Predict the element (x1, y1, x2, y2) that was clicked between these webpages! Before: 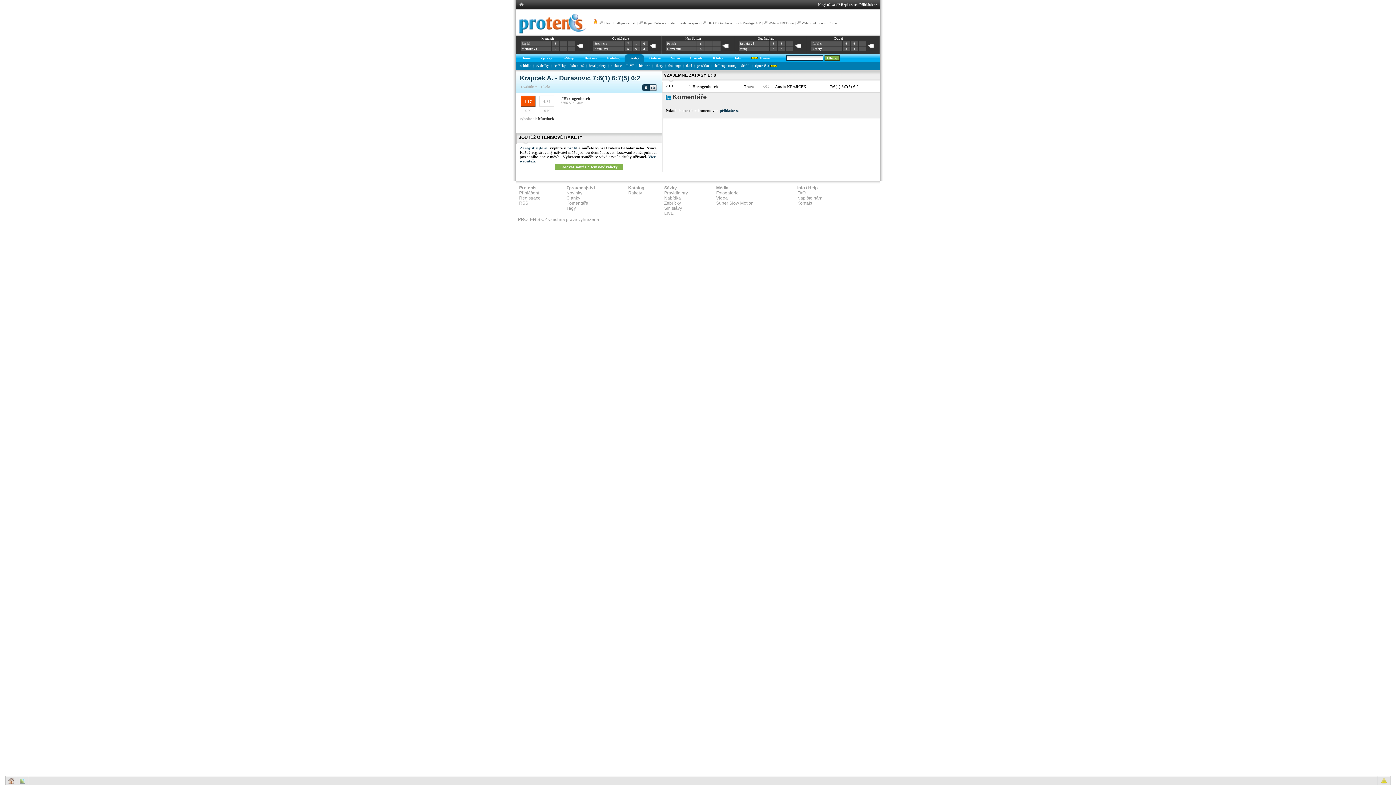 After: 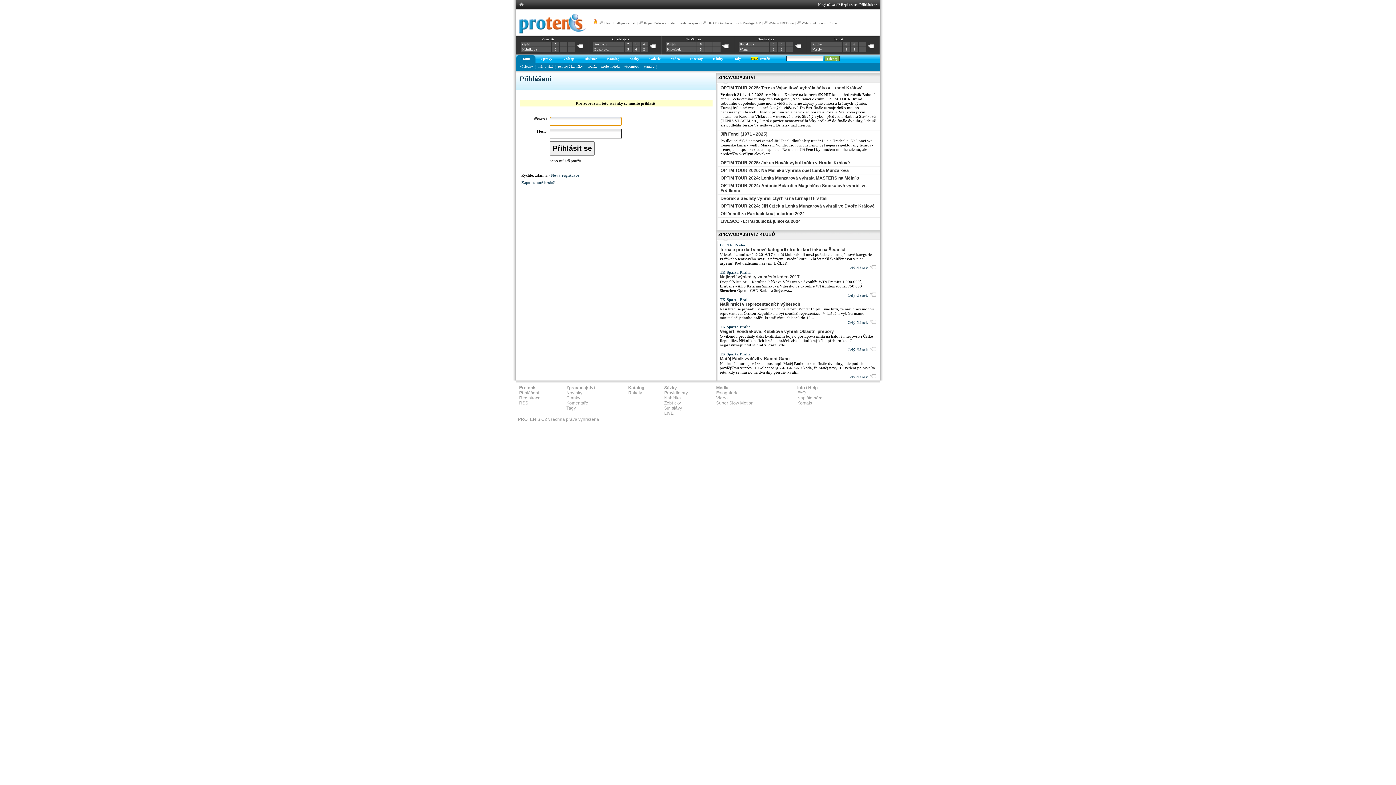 Action: bbox: (538, 116, 554, 120) label: Murdock